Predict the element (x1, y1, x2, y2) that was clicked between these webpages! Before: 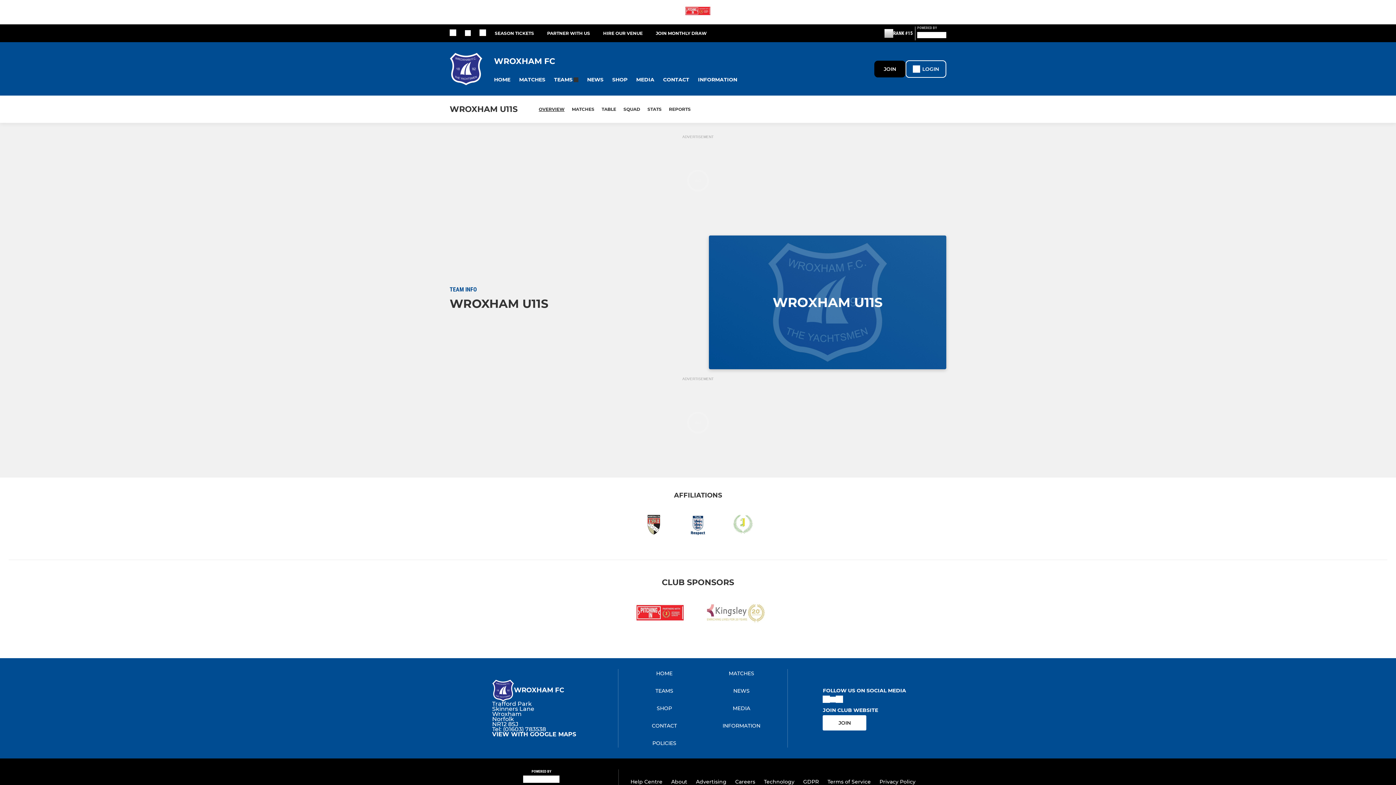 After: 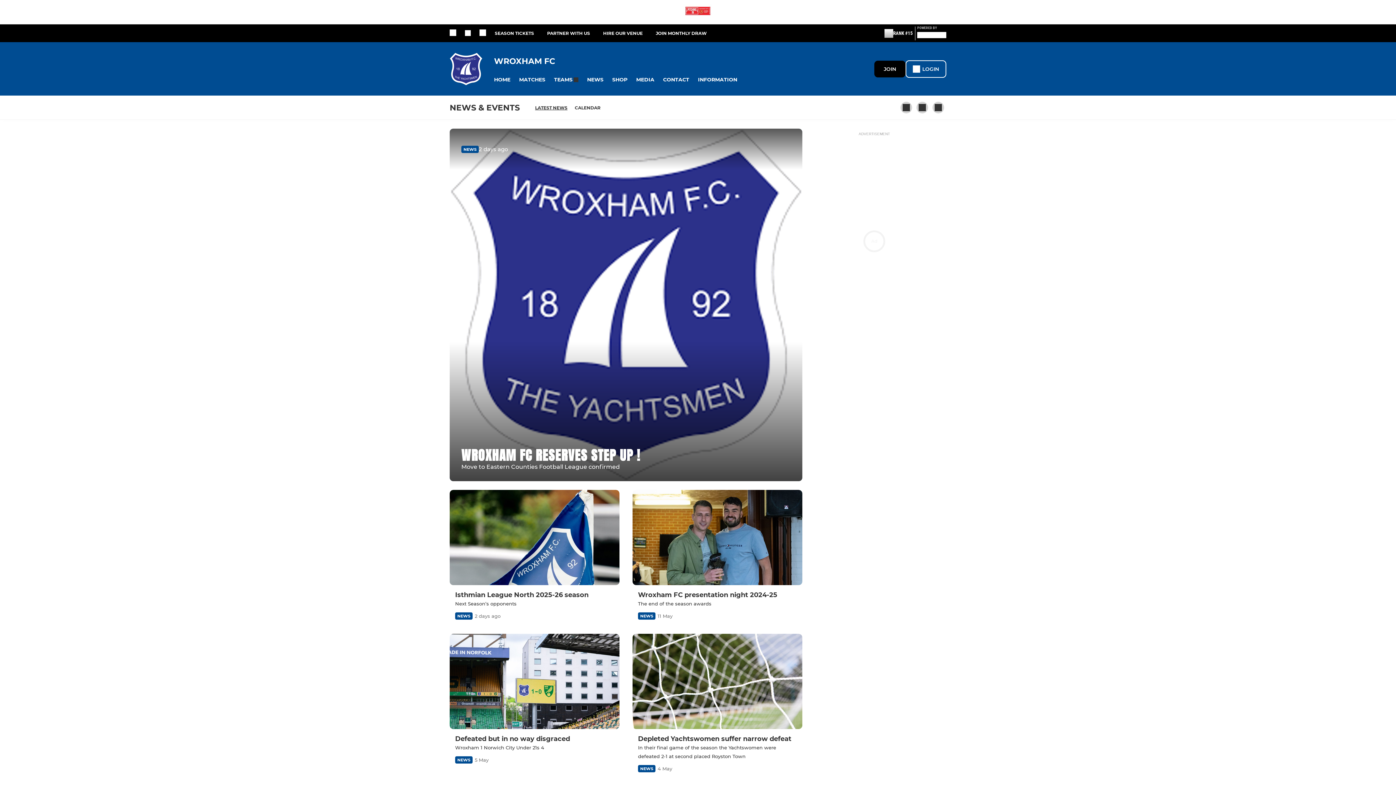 Action: bbox: (582, 72, 608, 86) label: NEWS